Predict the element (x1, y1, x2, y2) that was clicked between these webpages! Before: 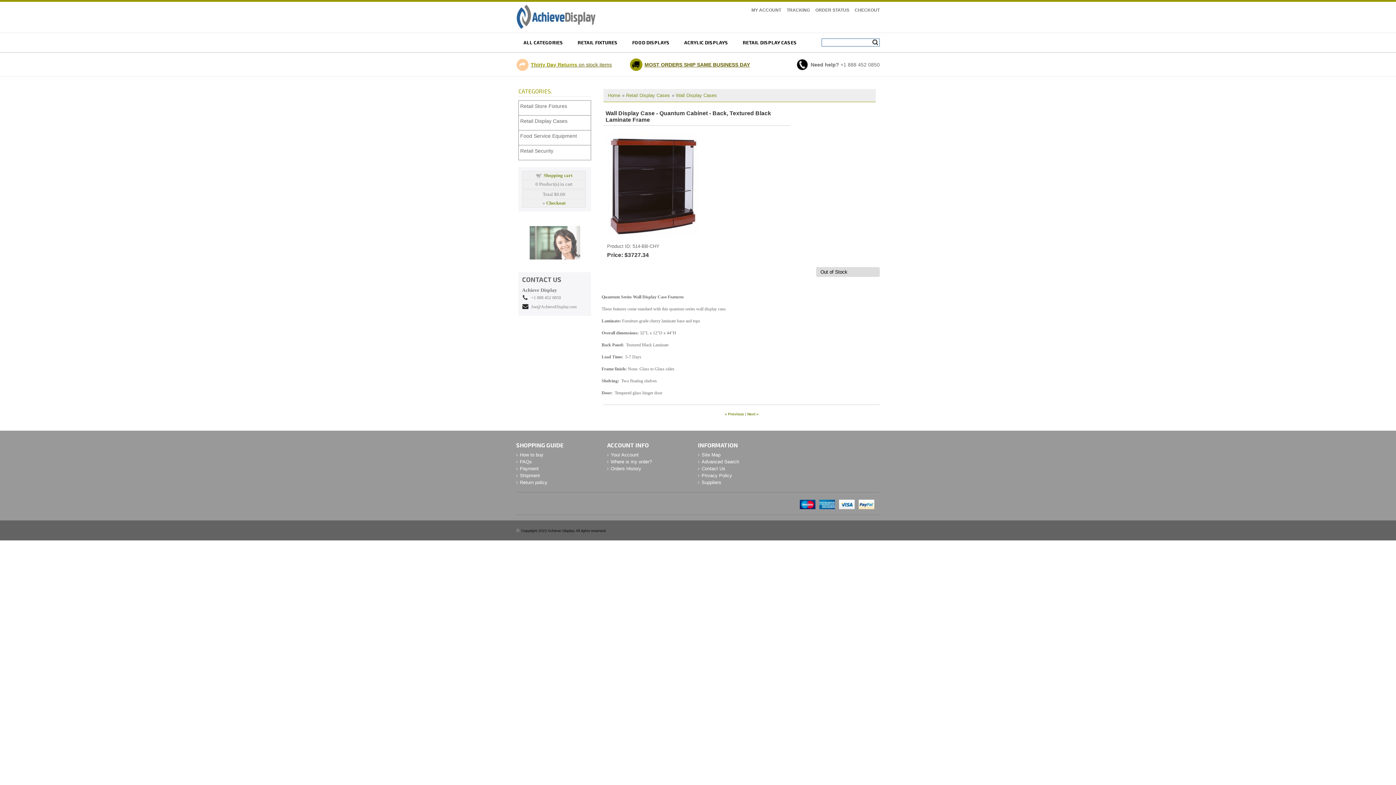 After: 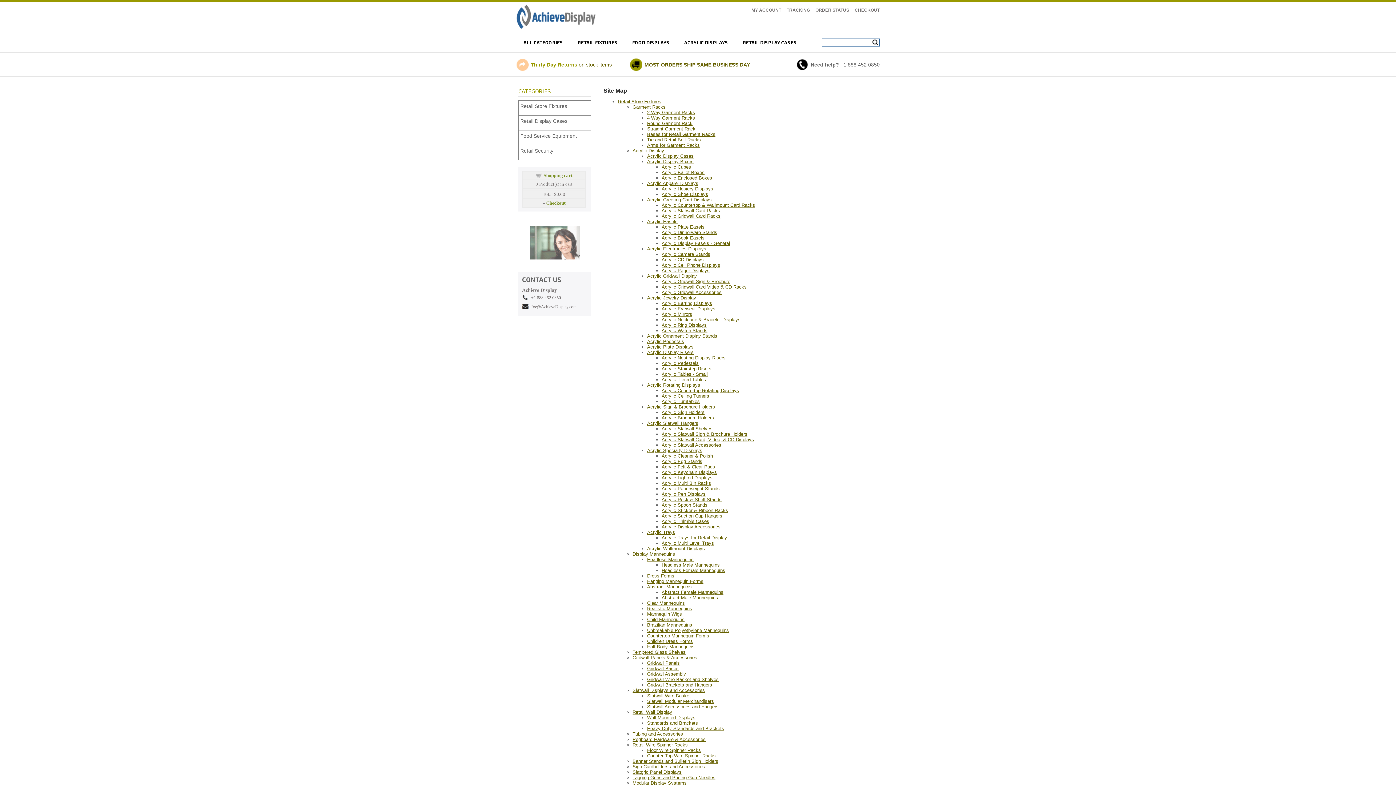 Action: bbox: (701, 452, 720, 457) label: Site Map